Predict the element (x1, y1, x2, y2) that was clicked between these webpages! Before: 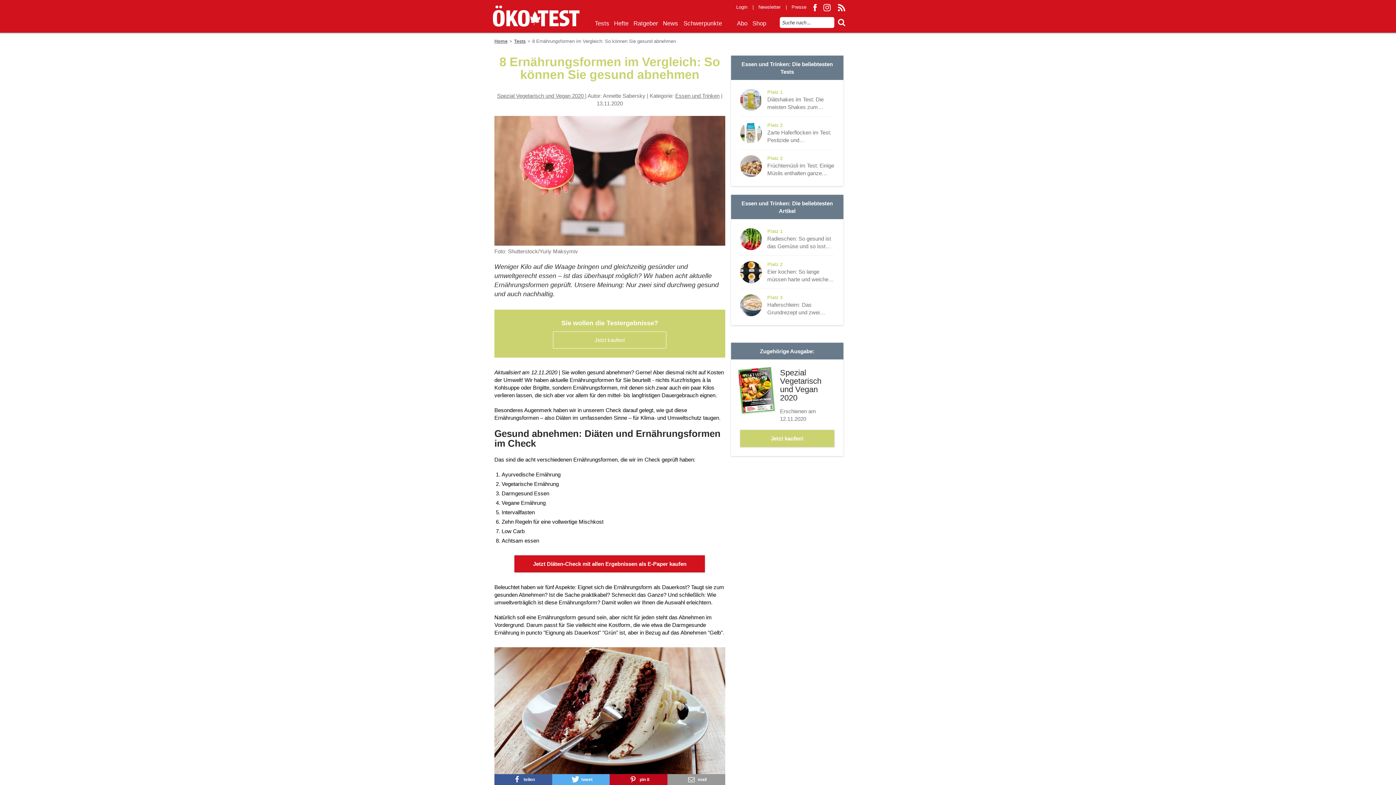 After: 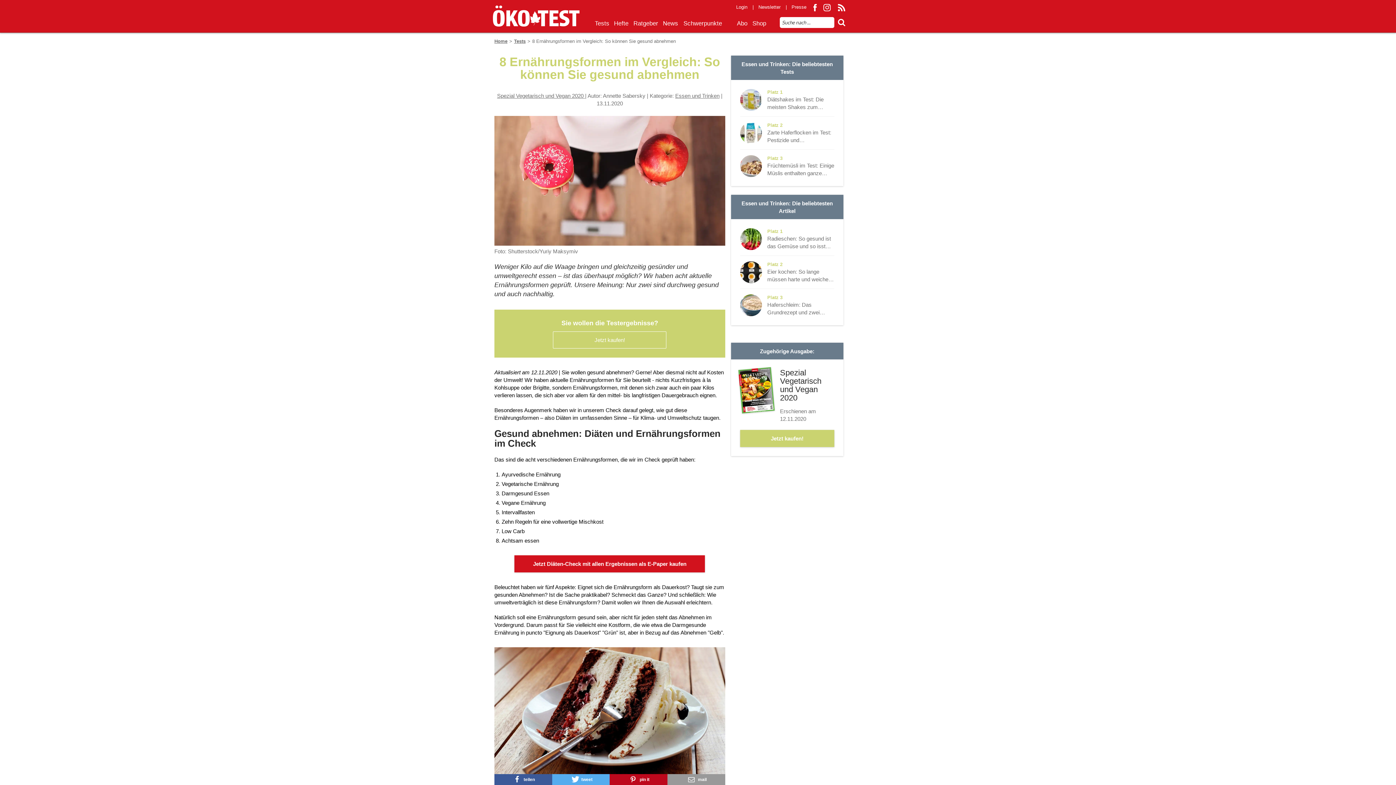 Action: bbox: (811, 4, 818, 13)